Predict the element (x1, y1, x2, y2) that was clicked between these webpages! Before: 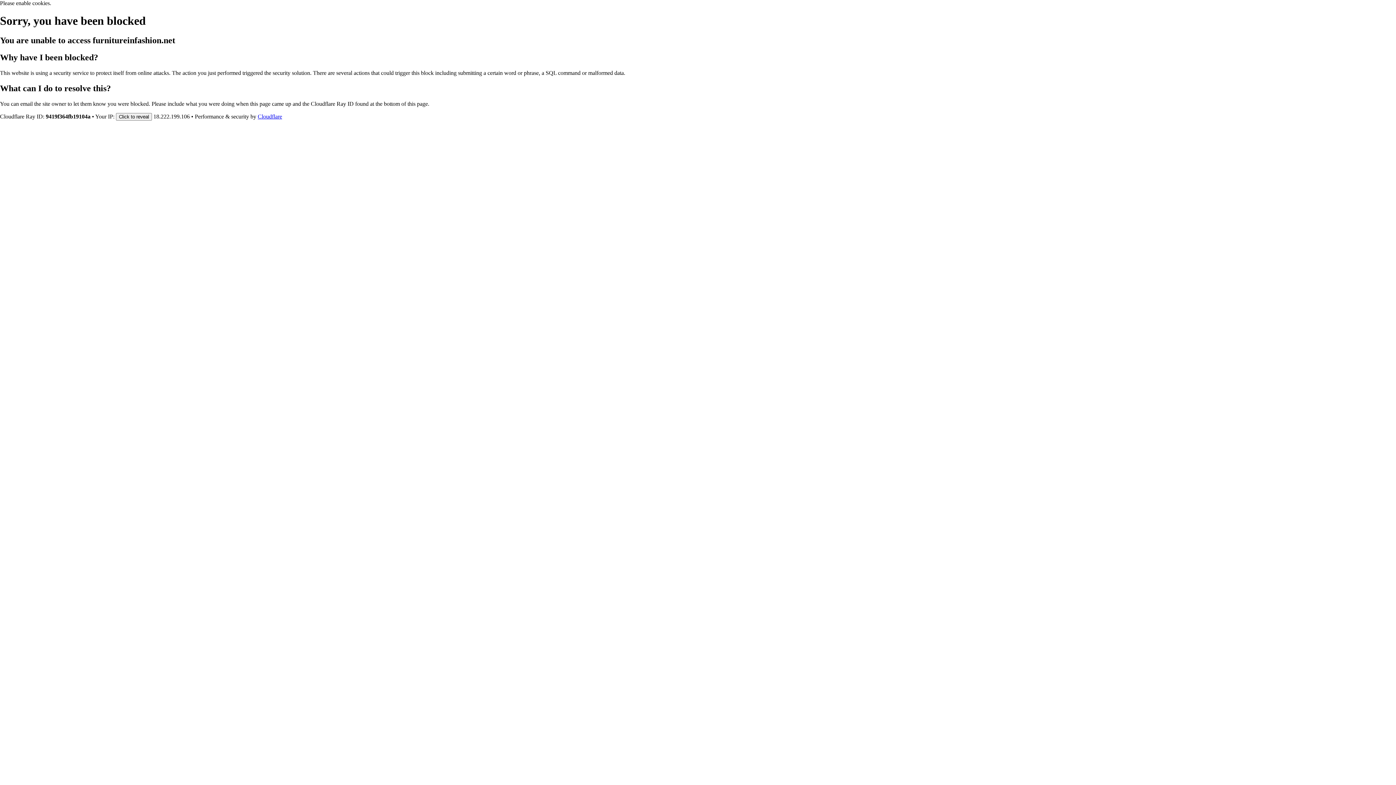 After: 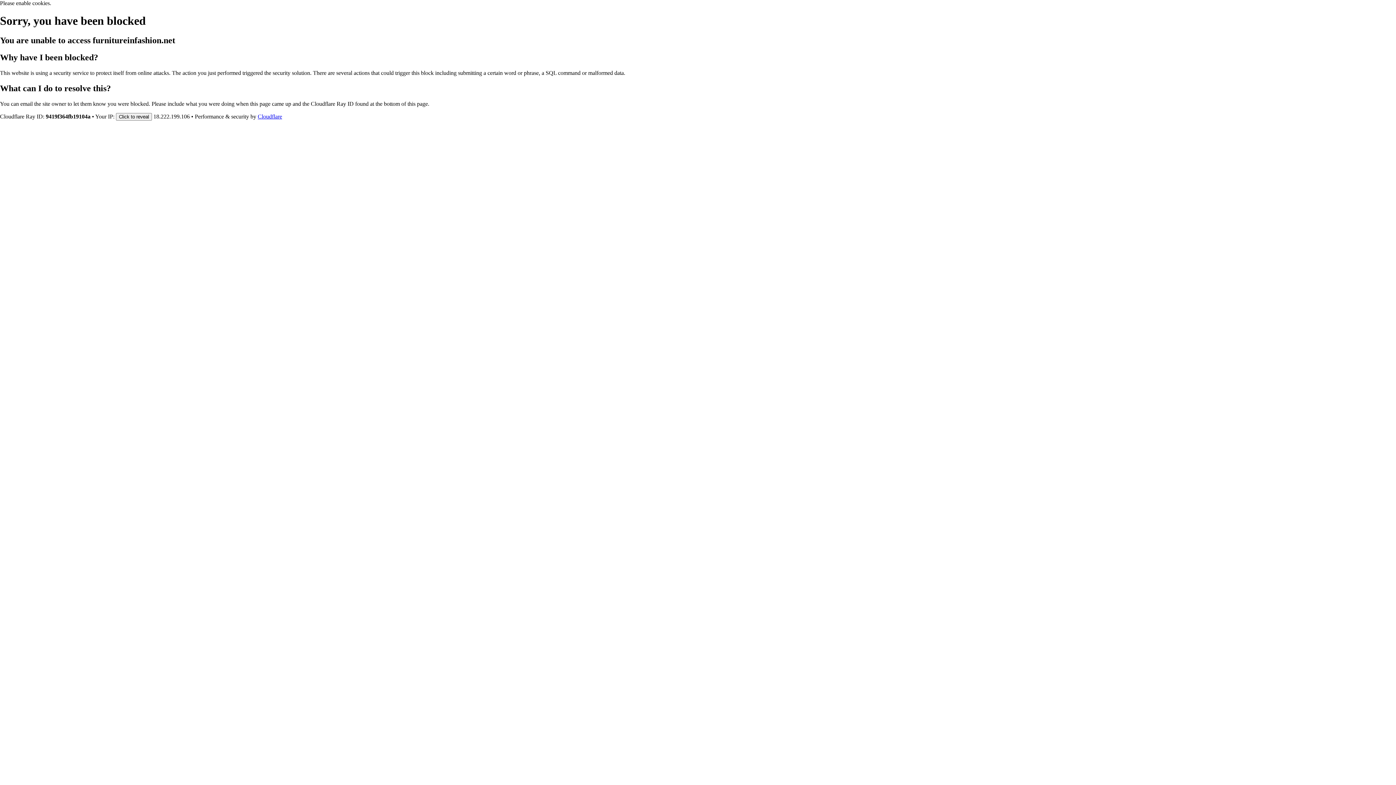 Action: bbox: (257, 113, 282, 119) label: Cloudflare